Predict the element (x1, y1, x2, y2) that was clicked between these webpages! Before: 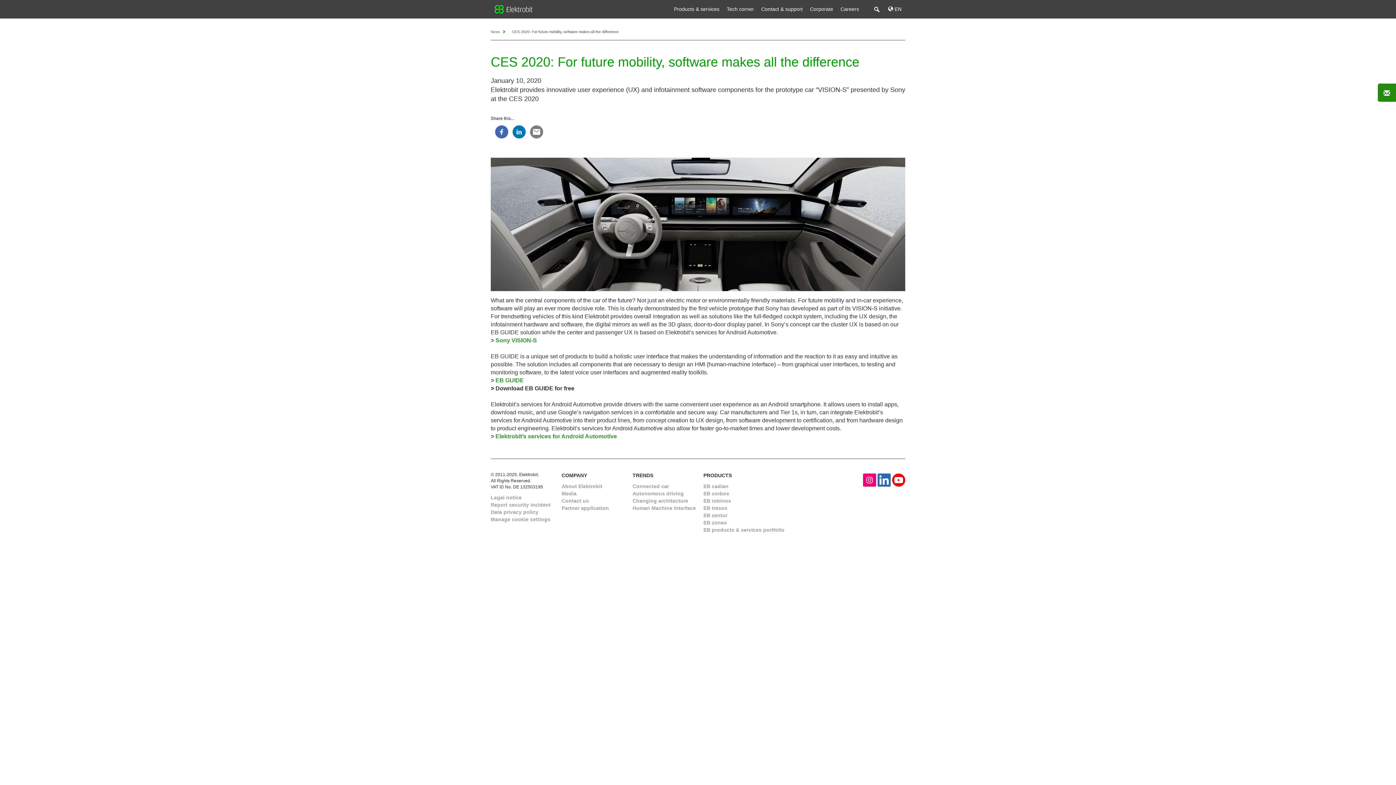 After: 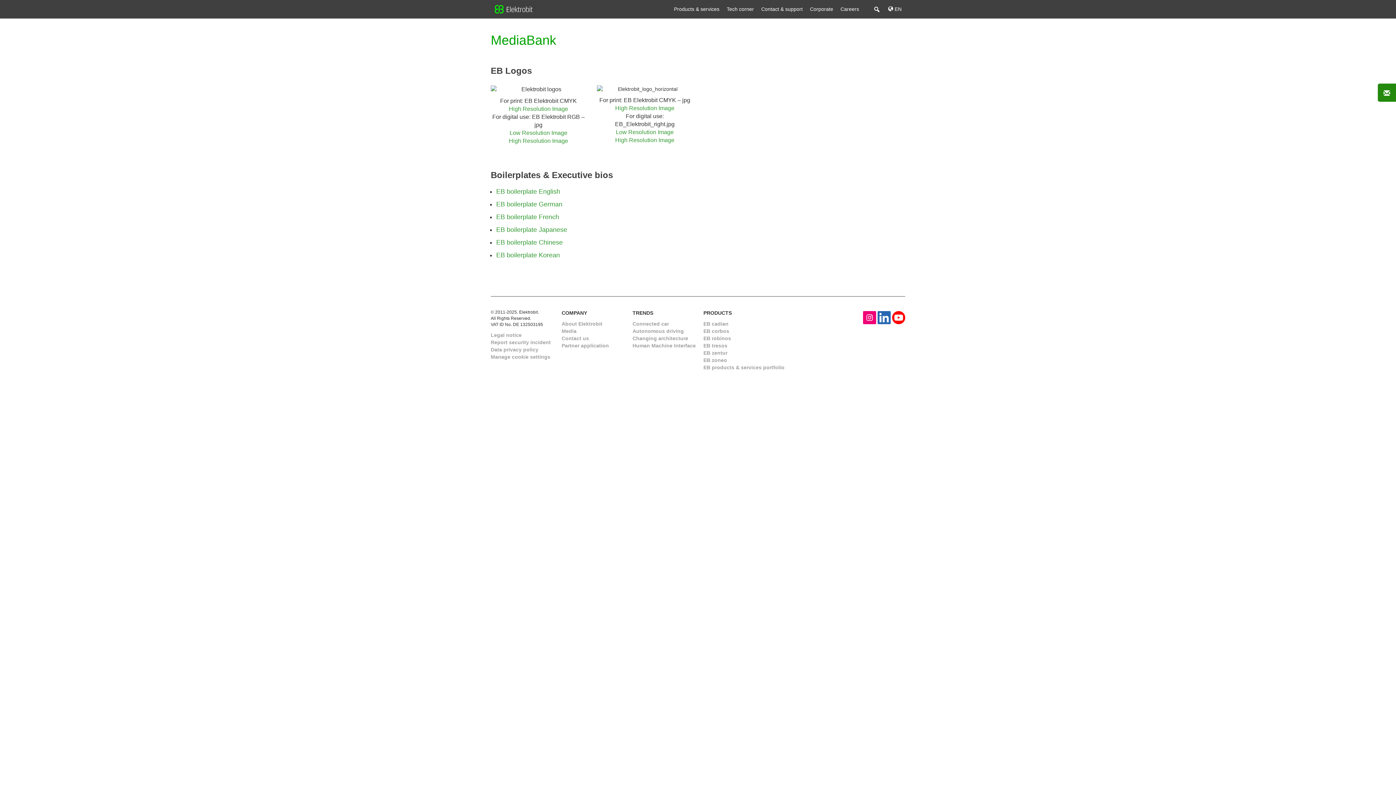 Action: label: Media bbox: (561, 490, 576, 496)